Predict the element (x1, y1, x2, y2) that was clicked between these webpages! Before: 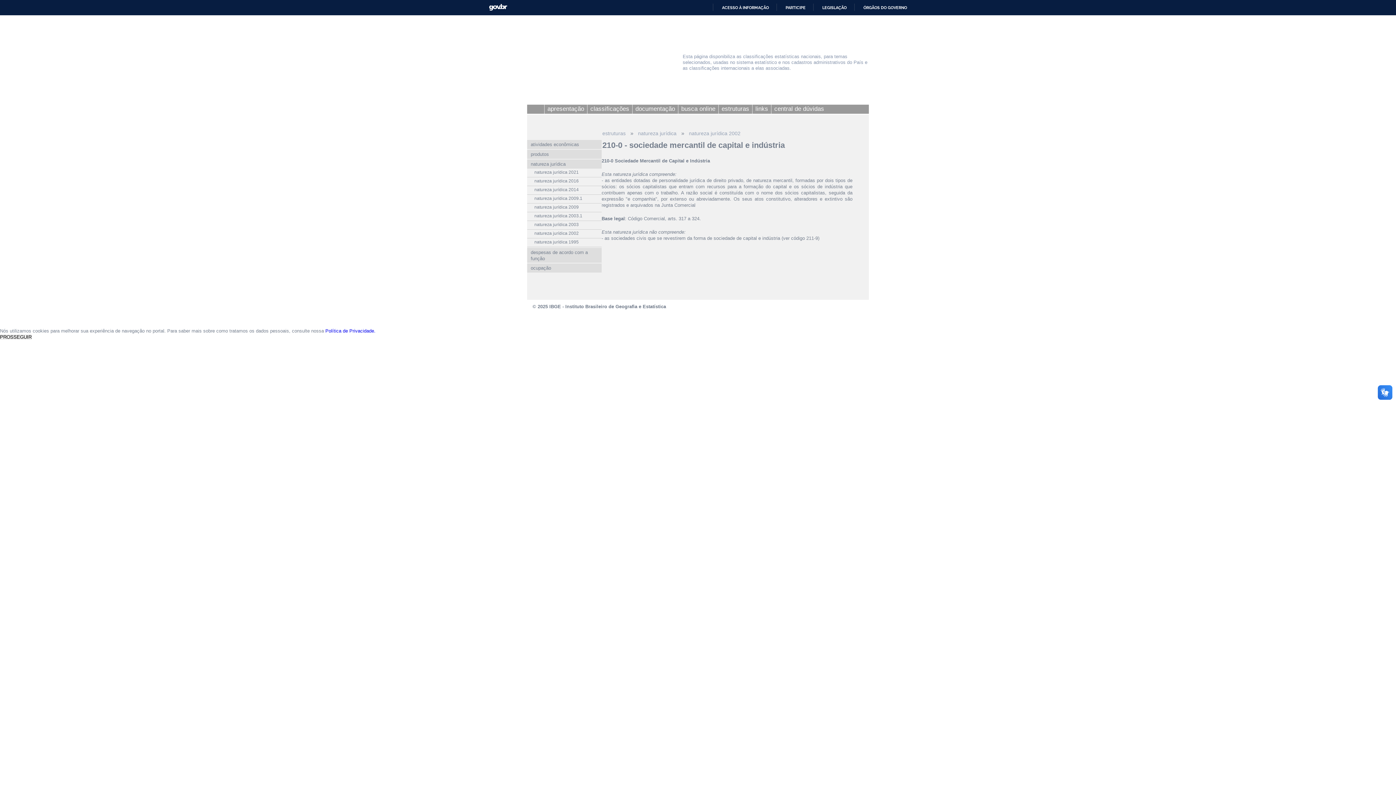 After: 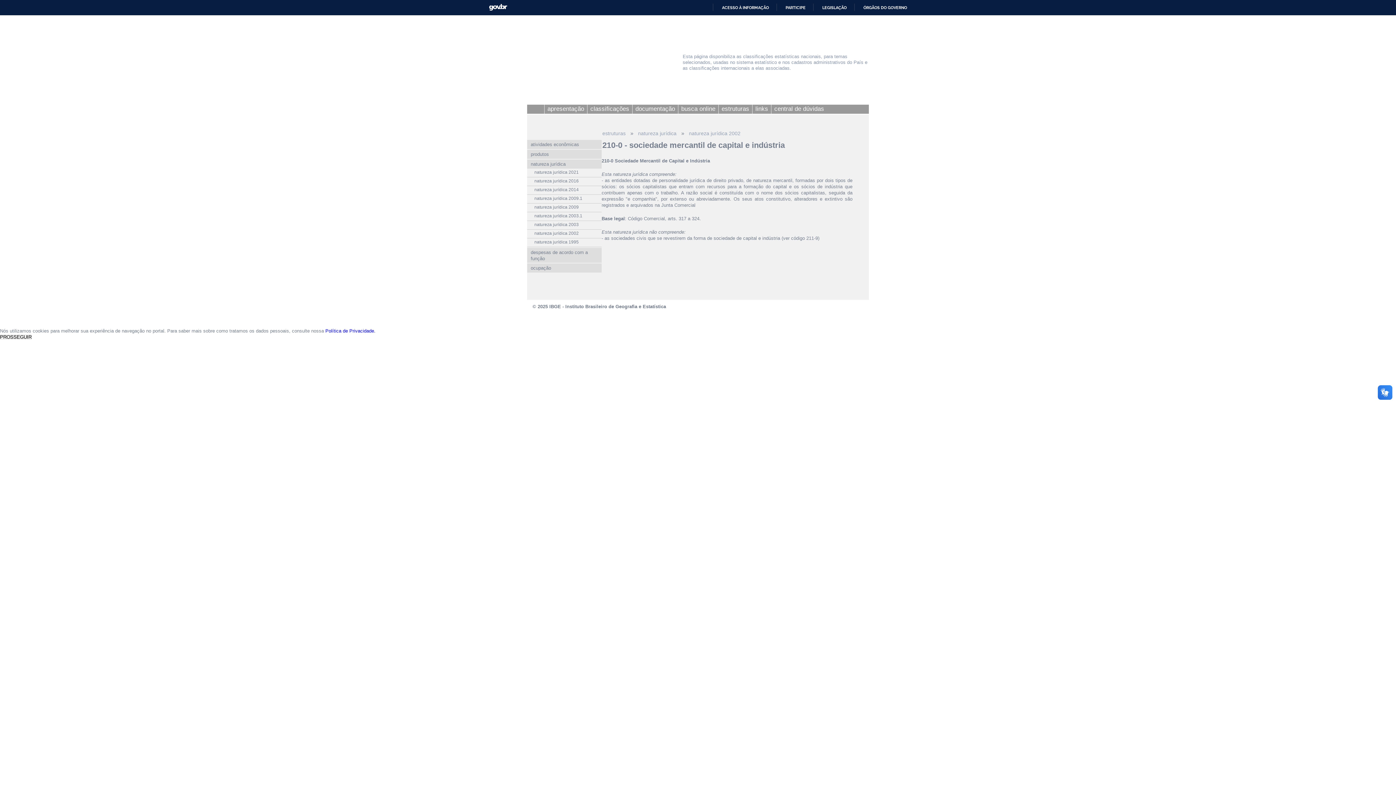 Action: bbox: (527, 16, 609, 50)